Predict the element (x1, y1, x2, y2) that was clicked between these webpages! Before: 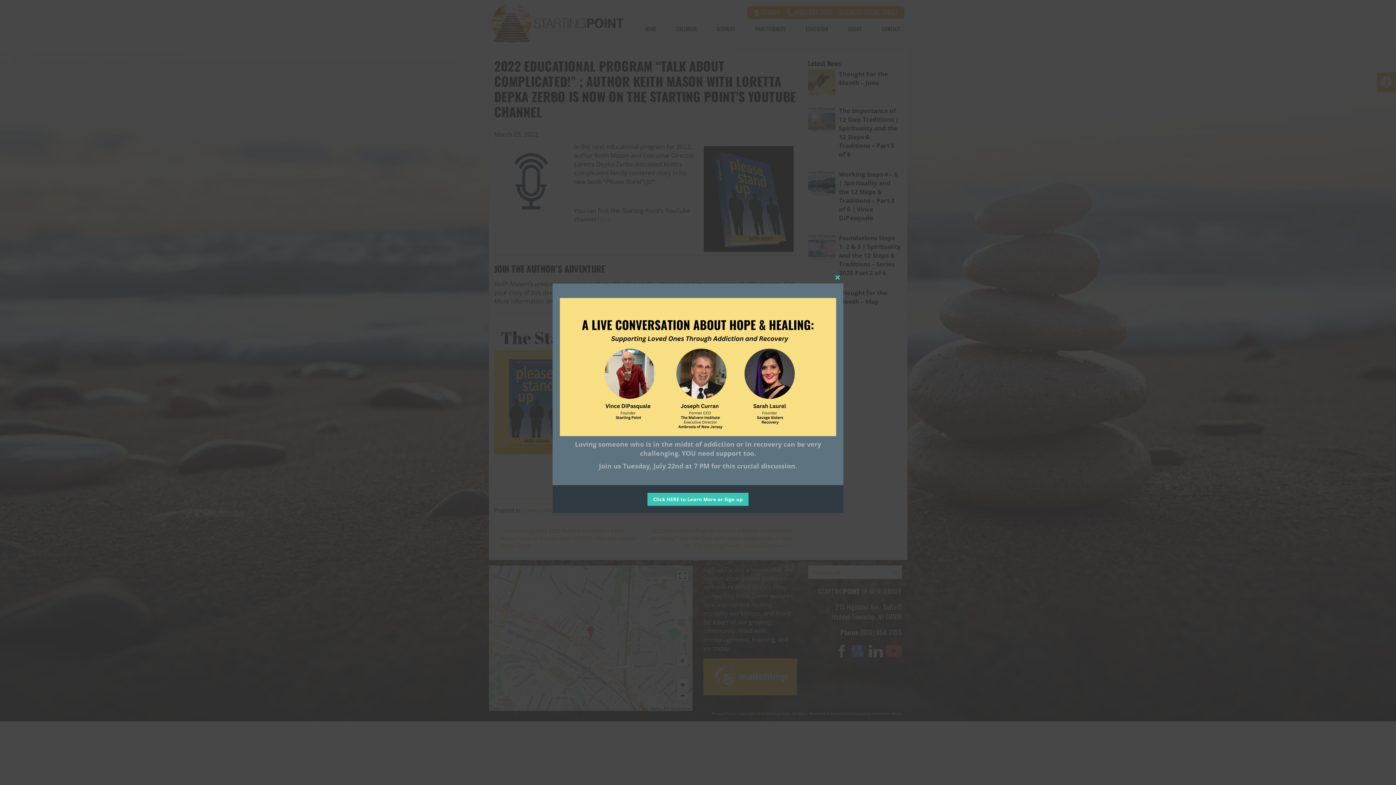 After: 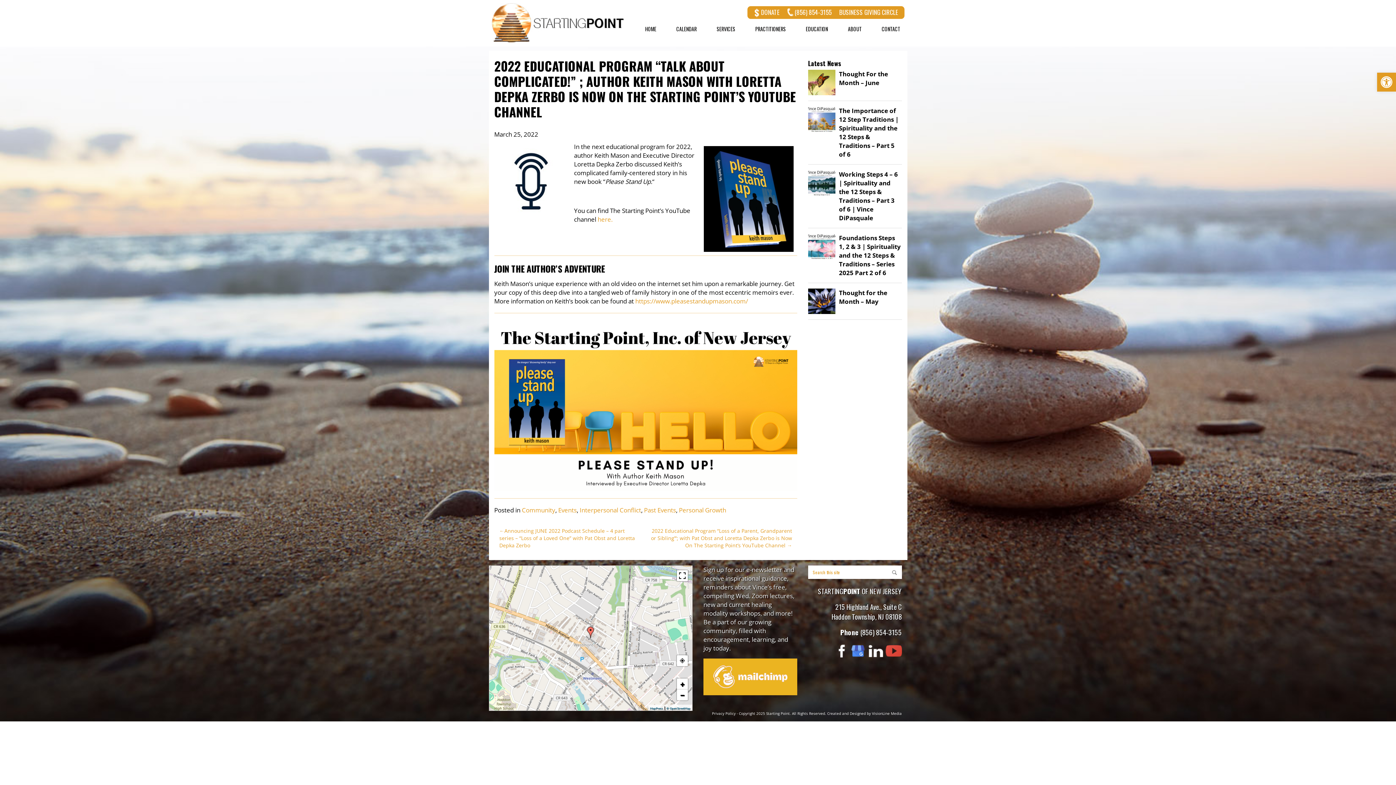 Action: label: Close this module bbox: (832, 272, 843, 283)